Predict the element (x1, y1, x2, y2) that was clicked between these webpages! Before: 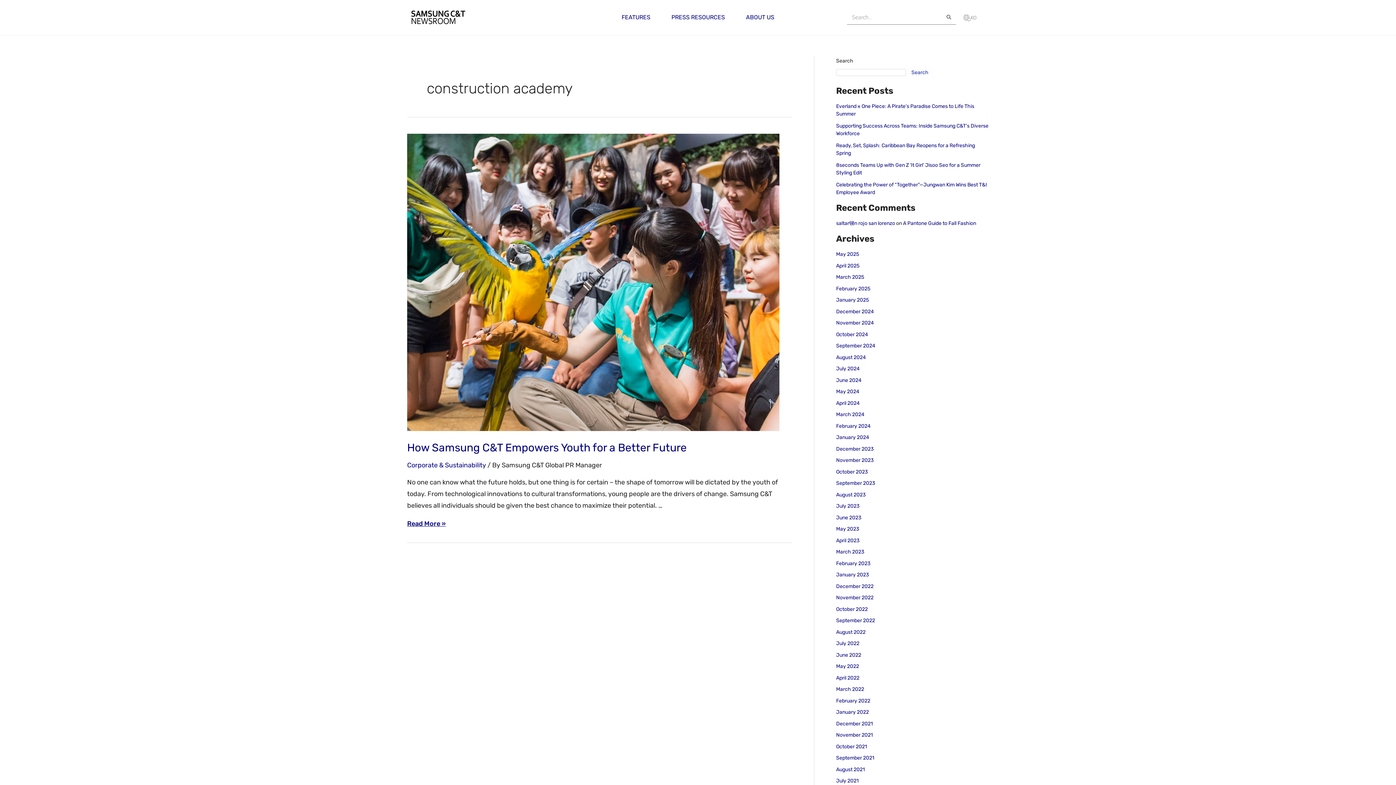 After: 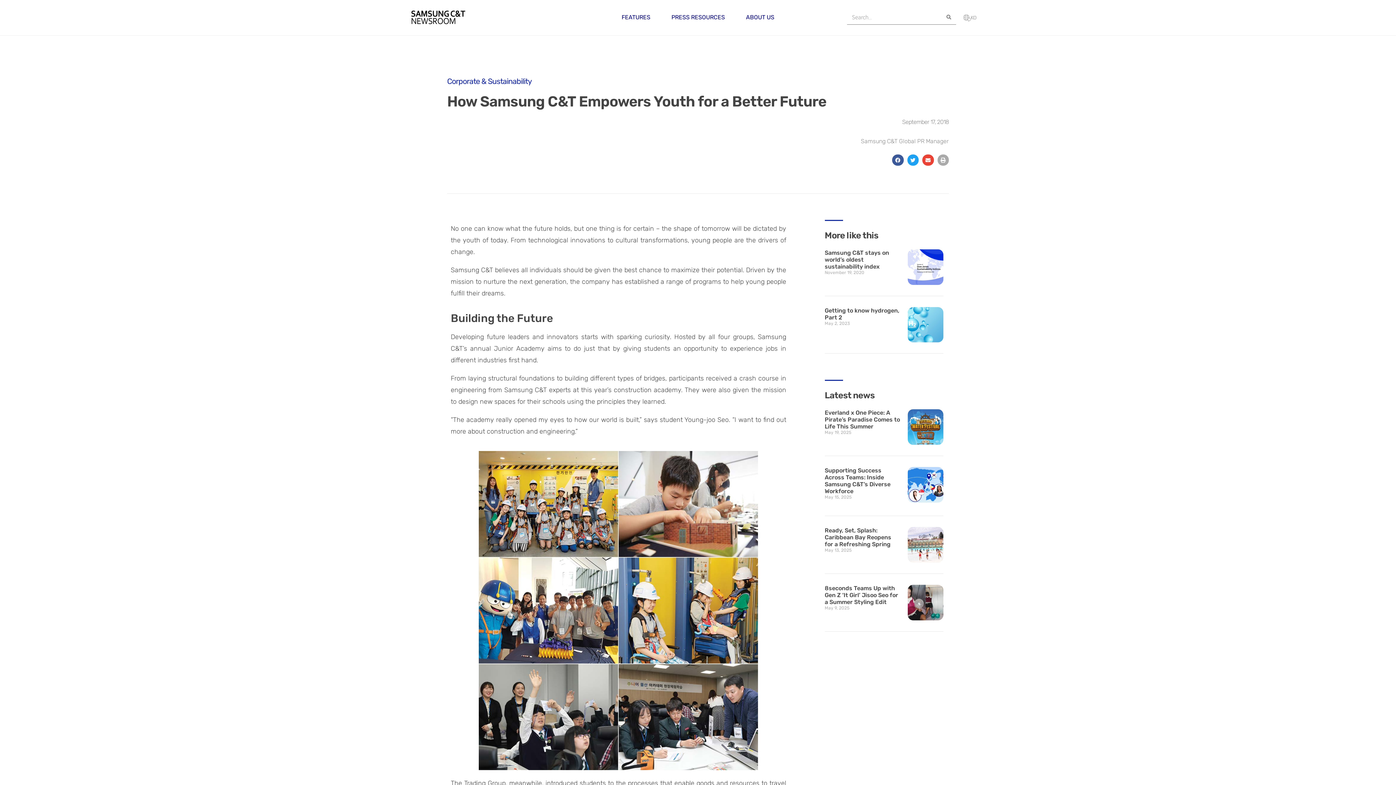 Action: bbox: (407, 278, 779, 286)